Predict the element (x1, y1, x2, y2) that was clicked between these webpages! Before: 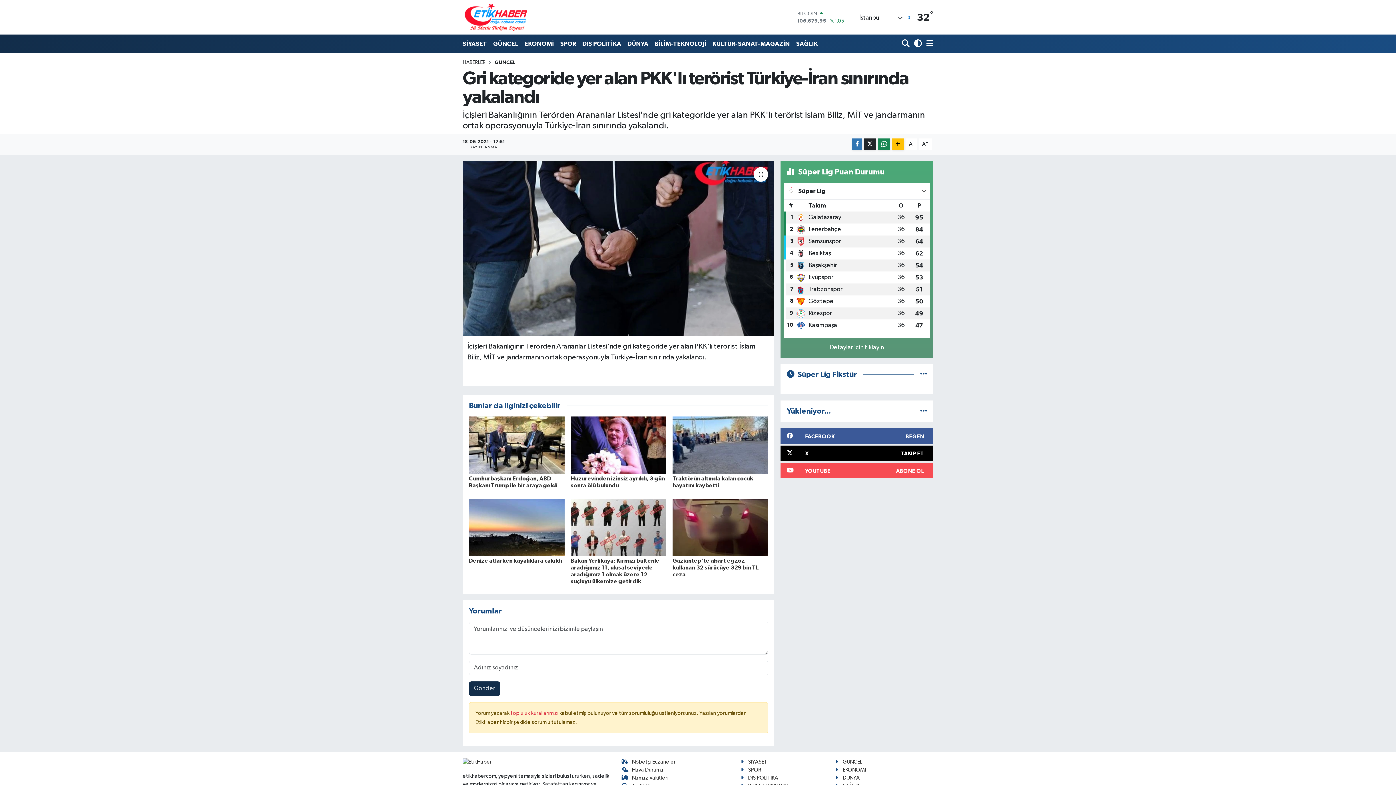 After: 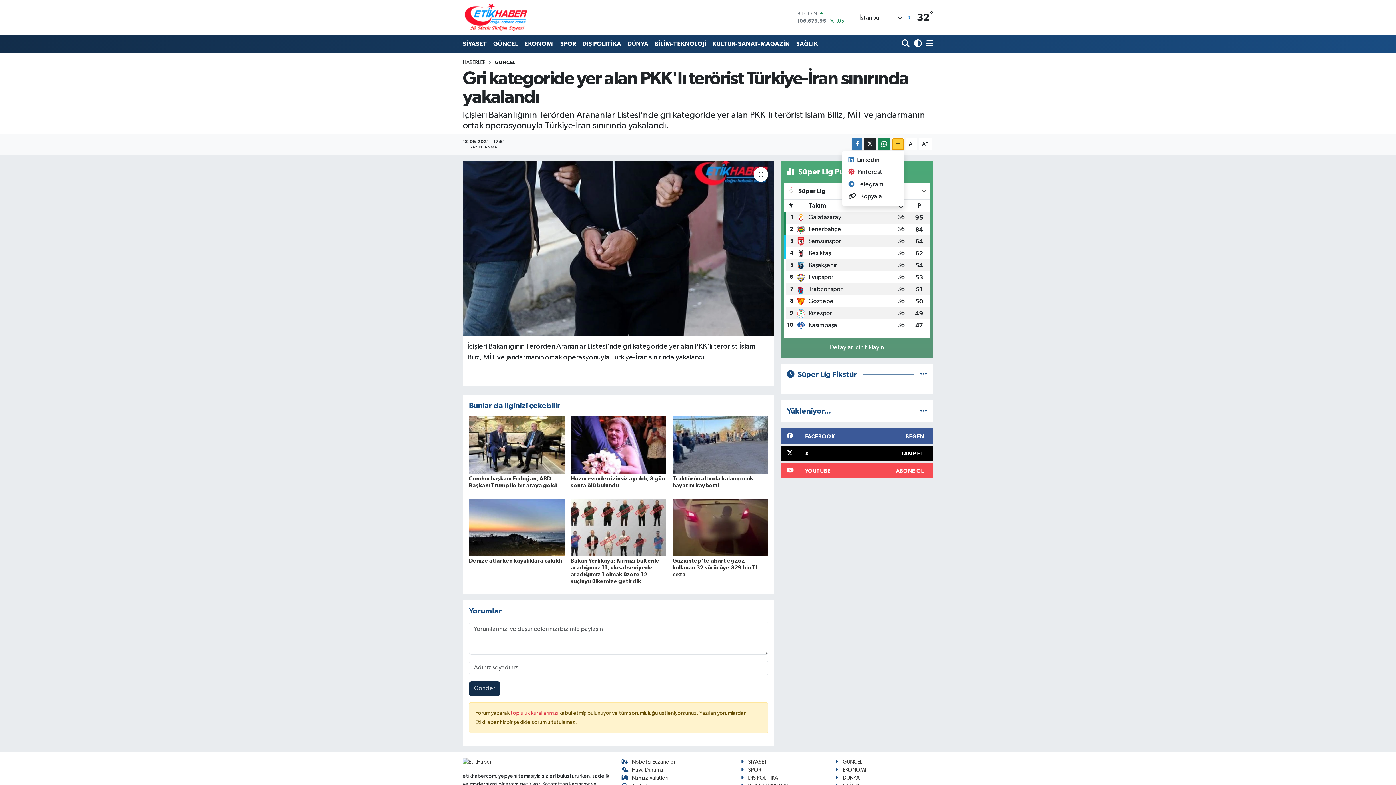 Action: bbox: (892, 138, 904, 150)